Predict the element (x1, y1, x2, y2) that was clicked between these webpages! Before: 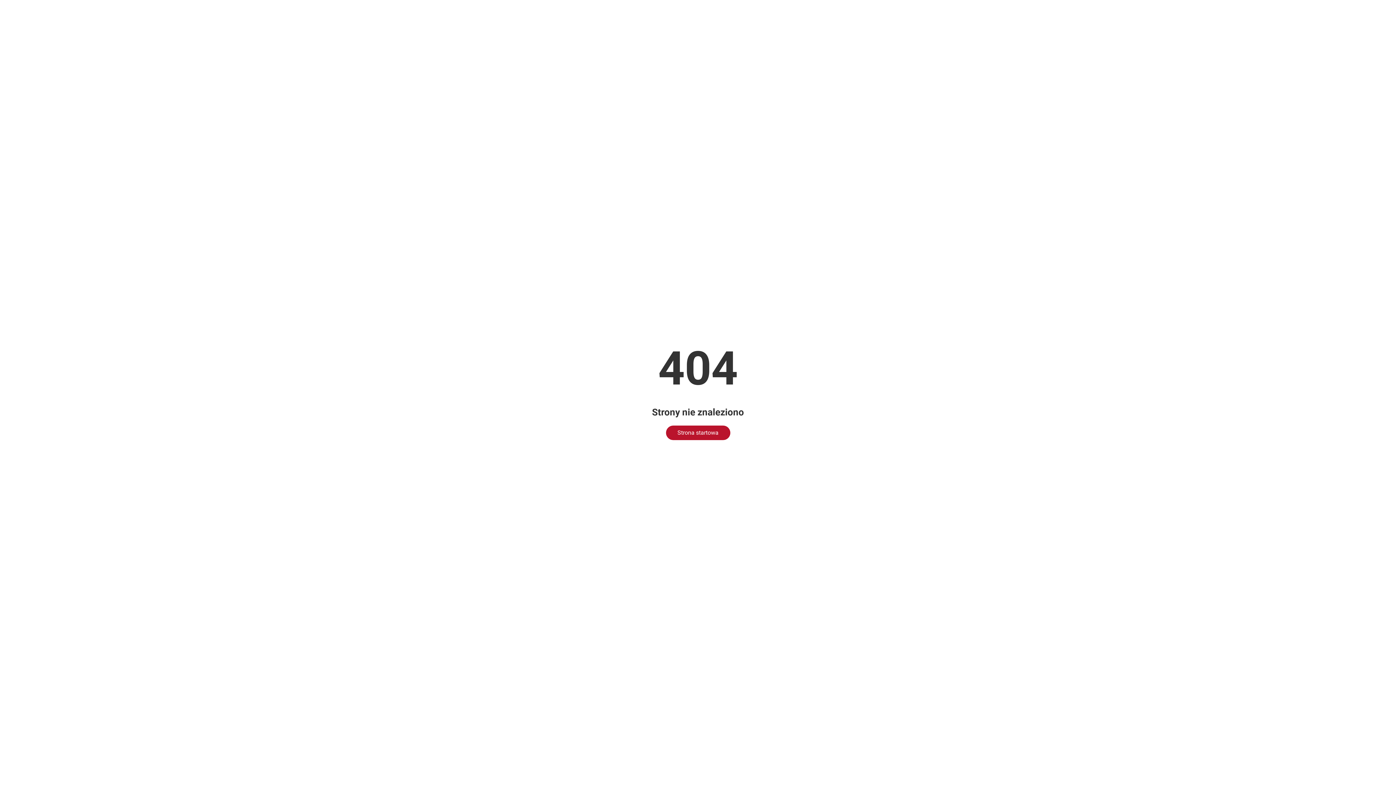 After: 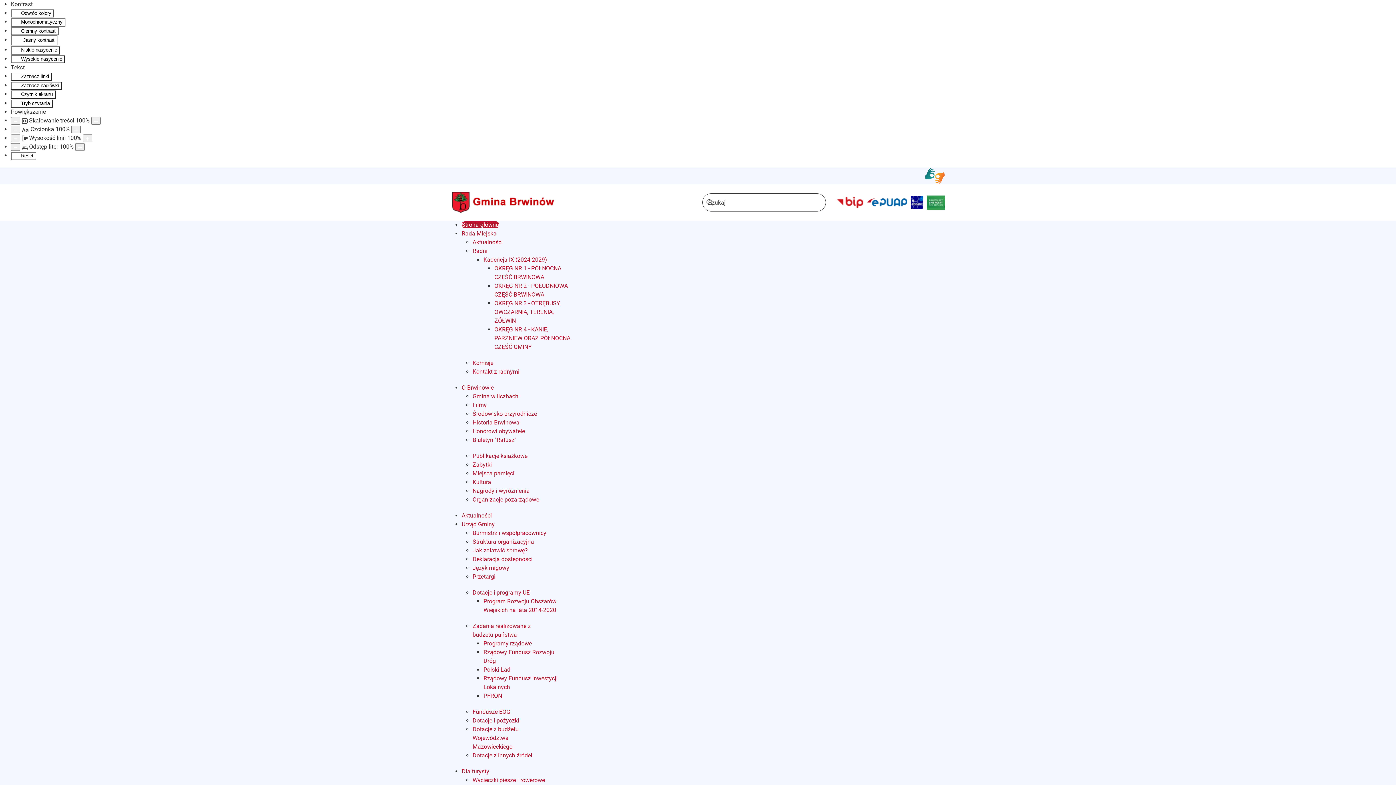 Action: label: Strona startowa bbox: (666, 425, 730, 440)